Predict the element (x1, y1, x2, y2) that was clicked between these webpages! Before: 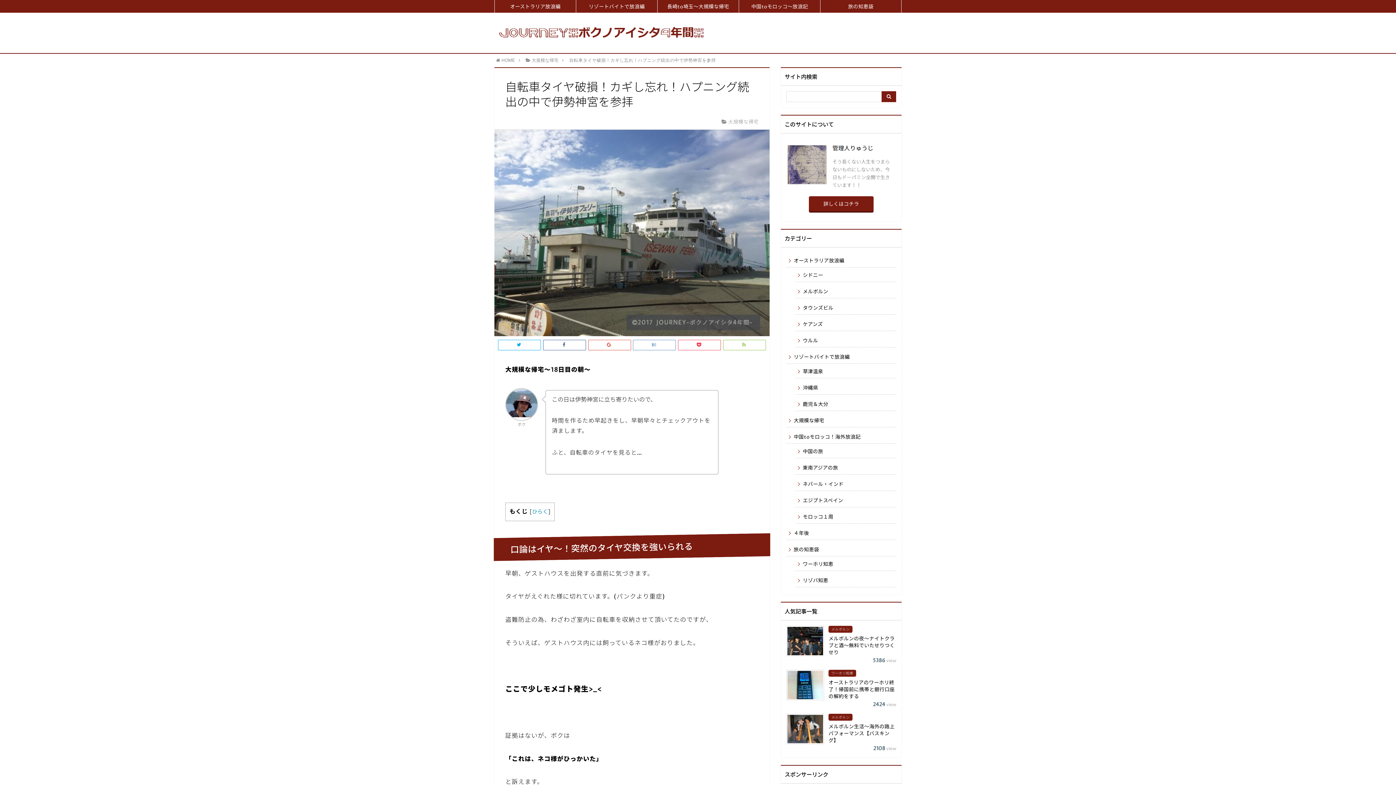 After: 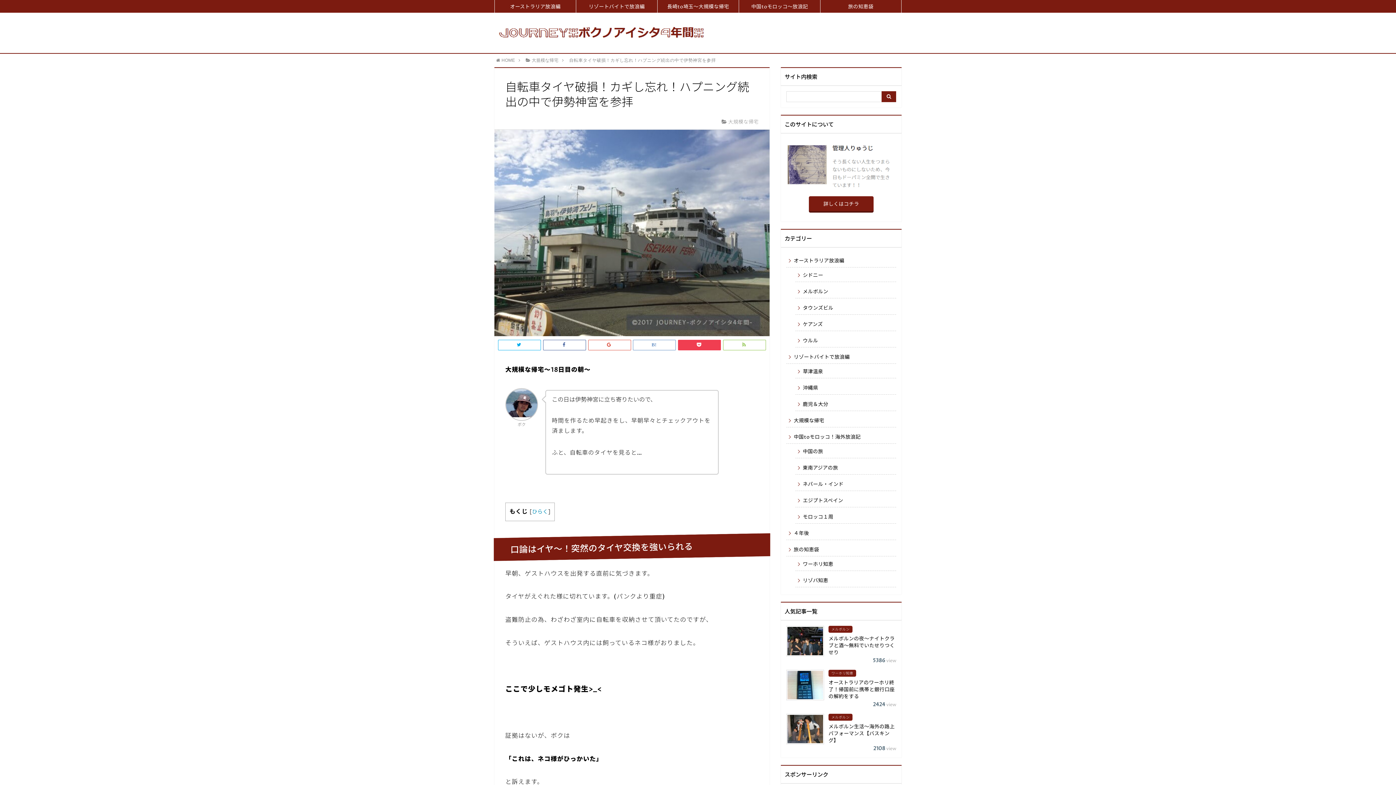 Action: bbox: (678, 340, 721, 350) label:  